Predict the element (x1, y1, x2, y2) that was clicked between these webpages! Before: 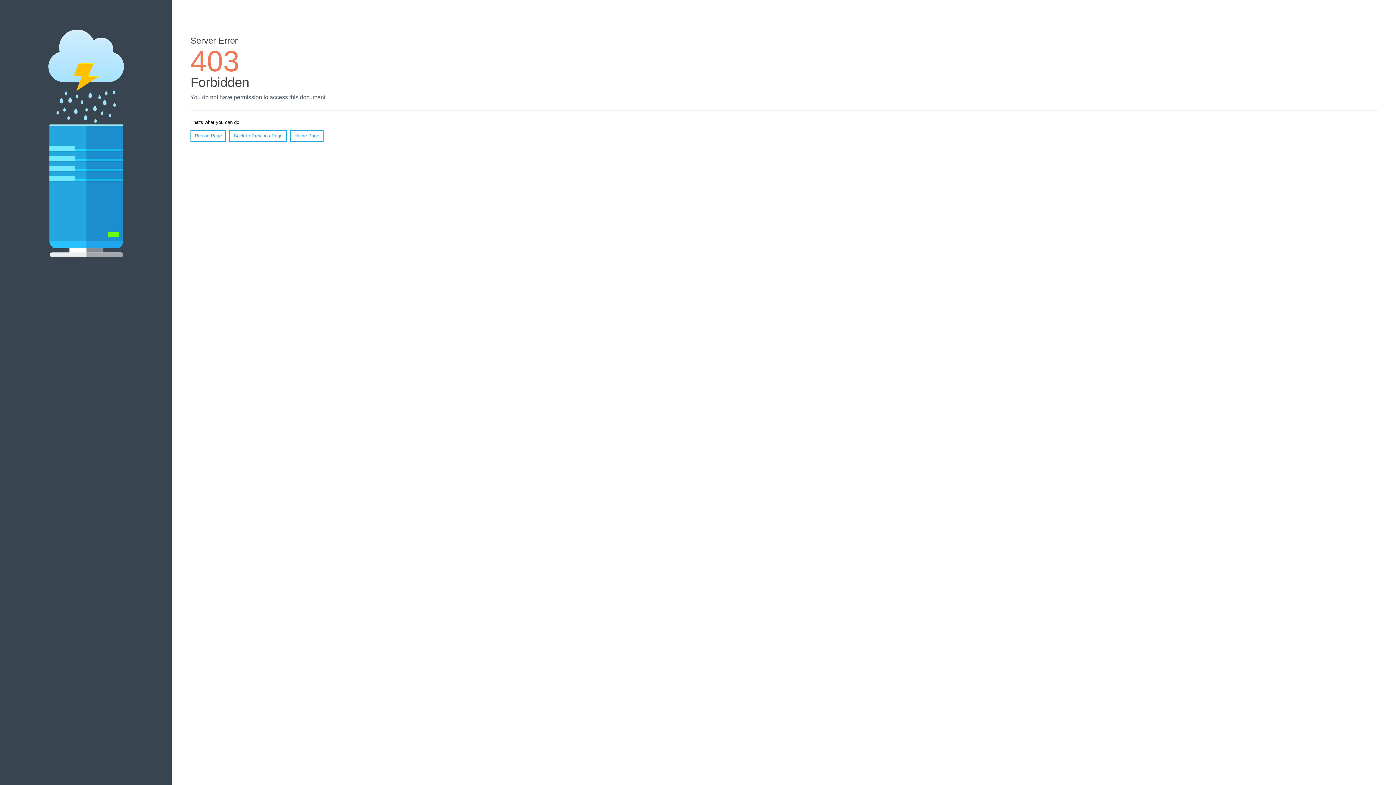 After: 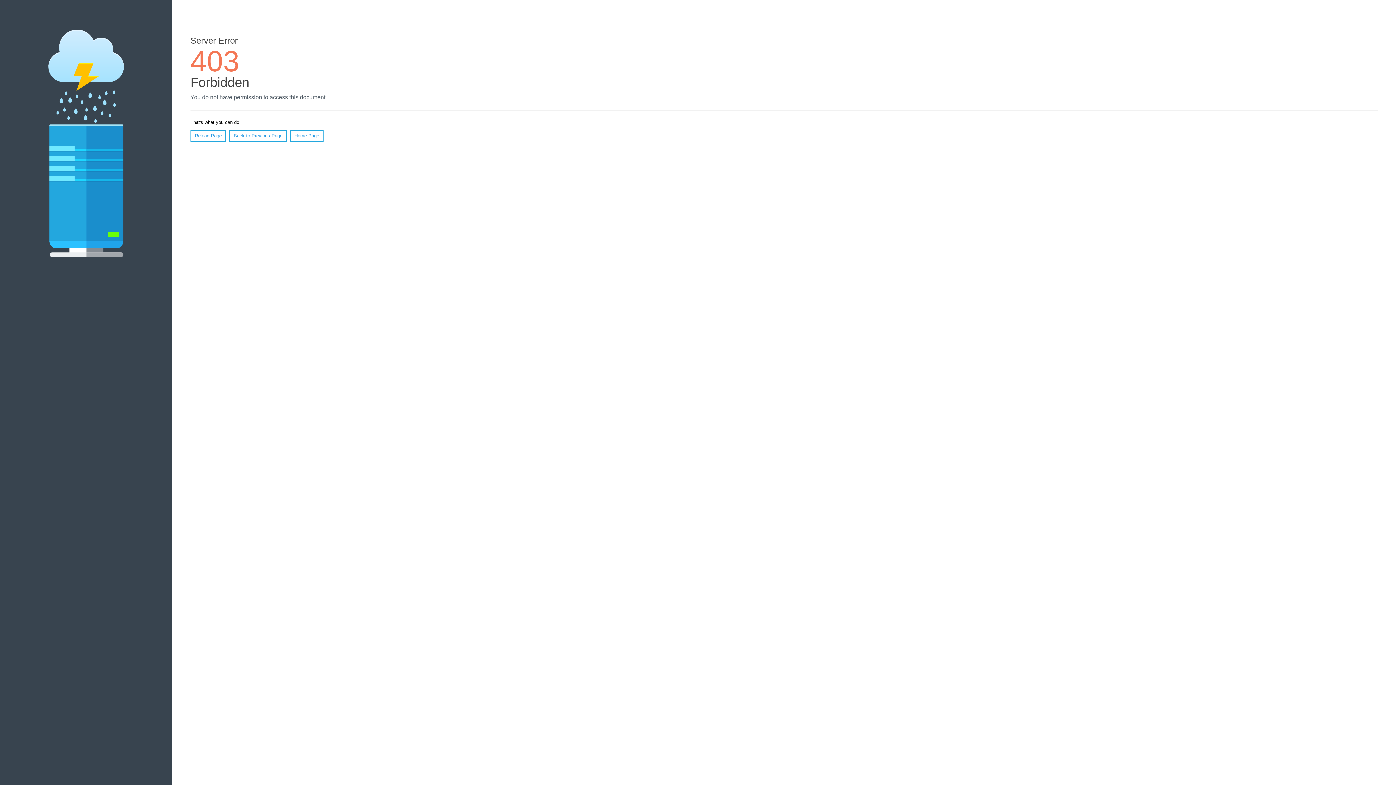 Action: bbox: (190, 130, 226, 141) label: Reload Page